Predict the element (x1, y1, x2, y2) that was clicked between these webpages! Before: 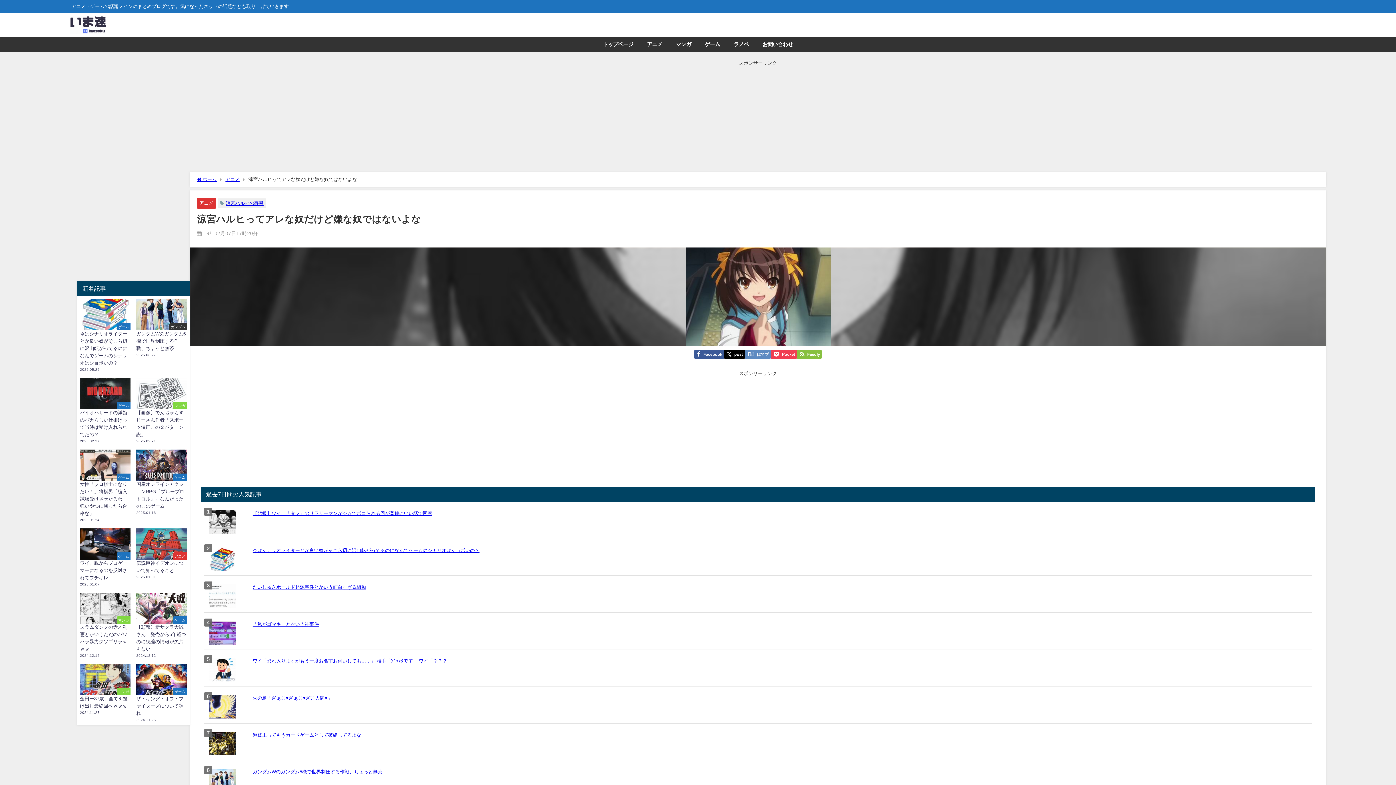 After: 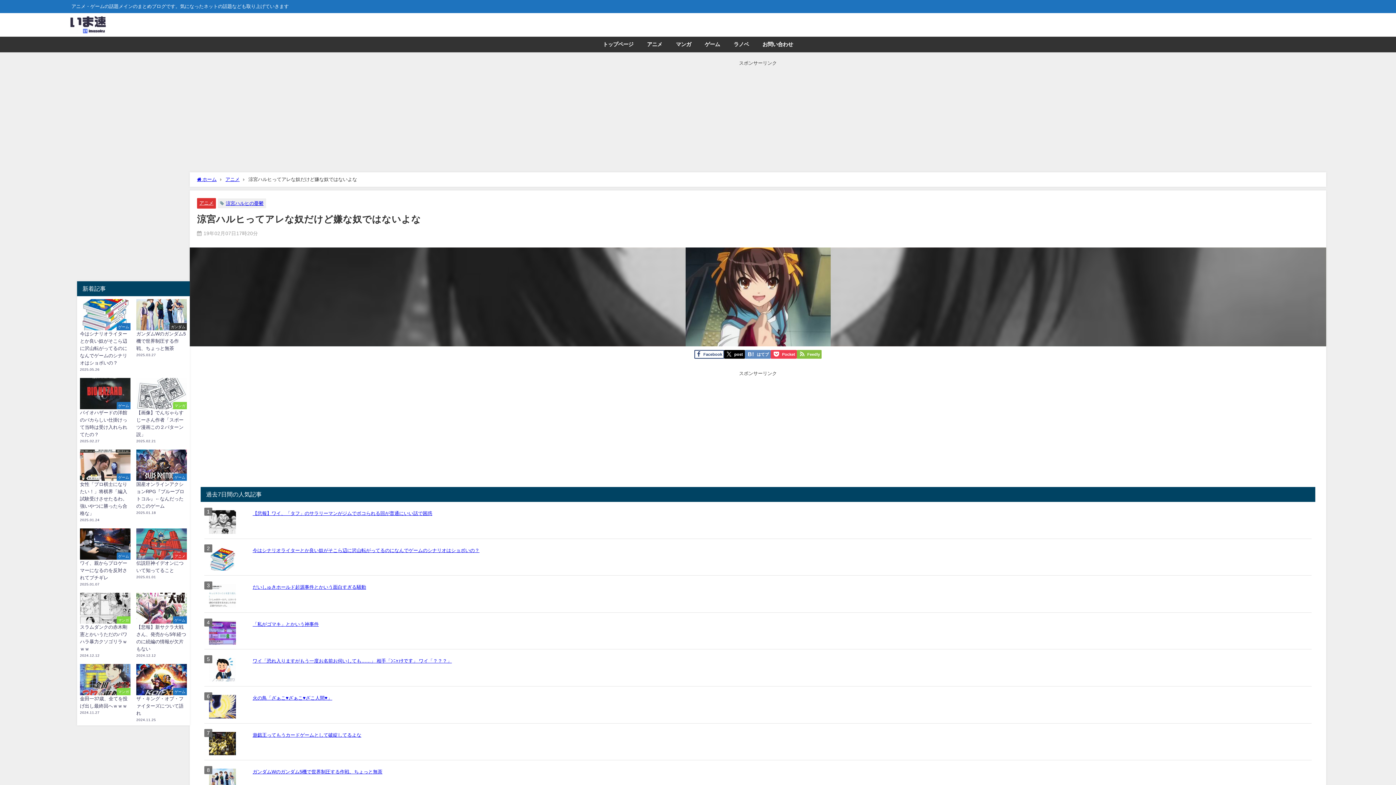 Action: bbox: (694, 350, 724, 358) label: Facebook